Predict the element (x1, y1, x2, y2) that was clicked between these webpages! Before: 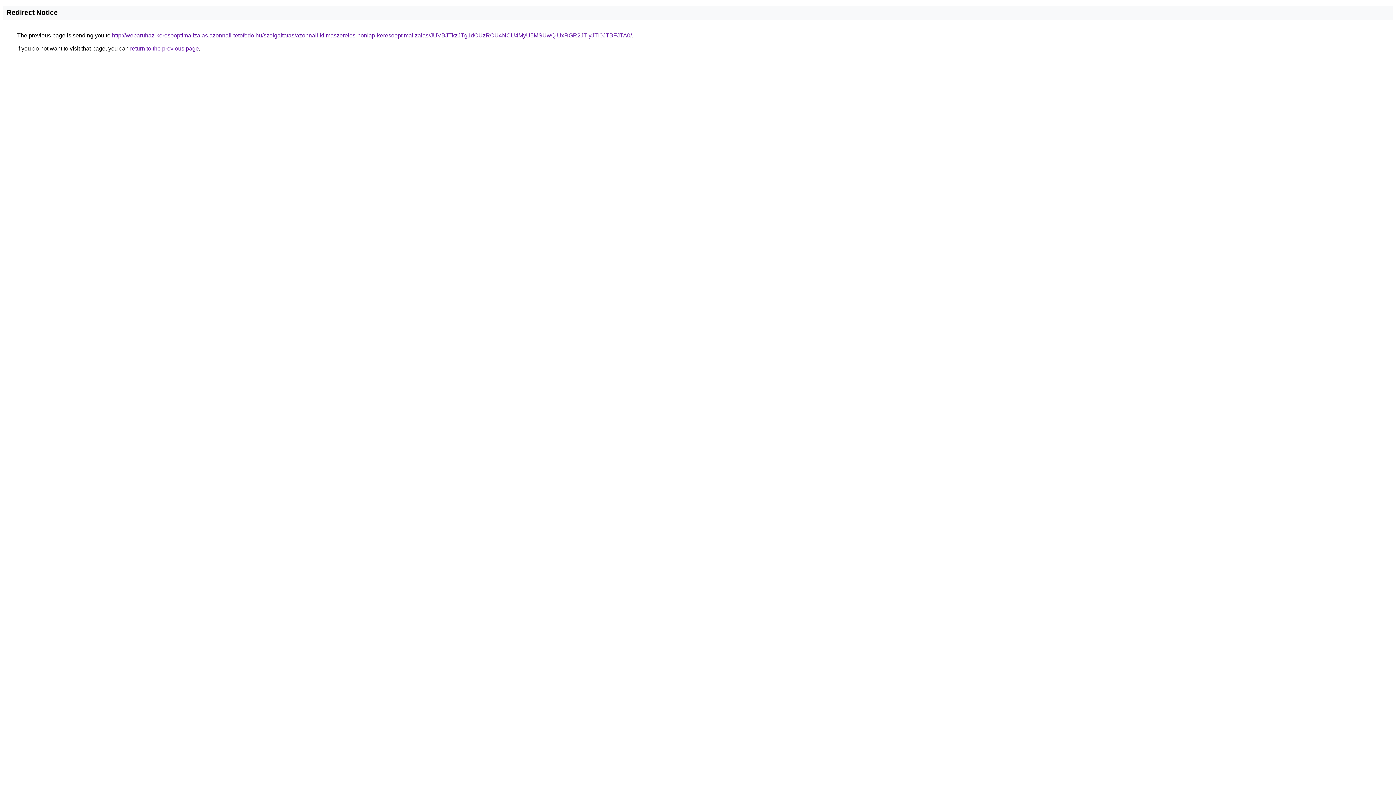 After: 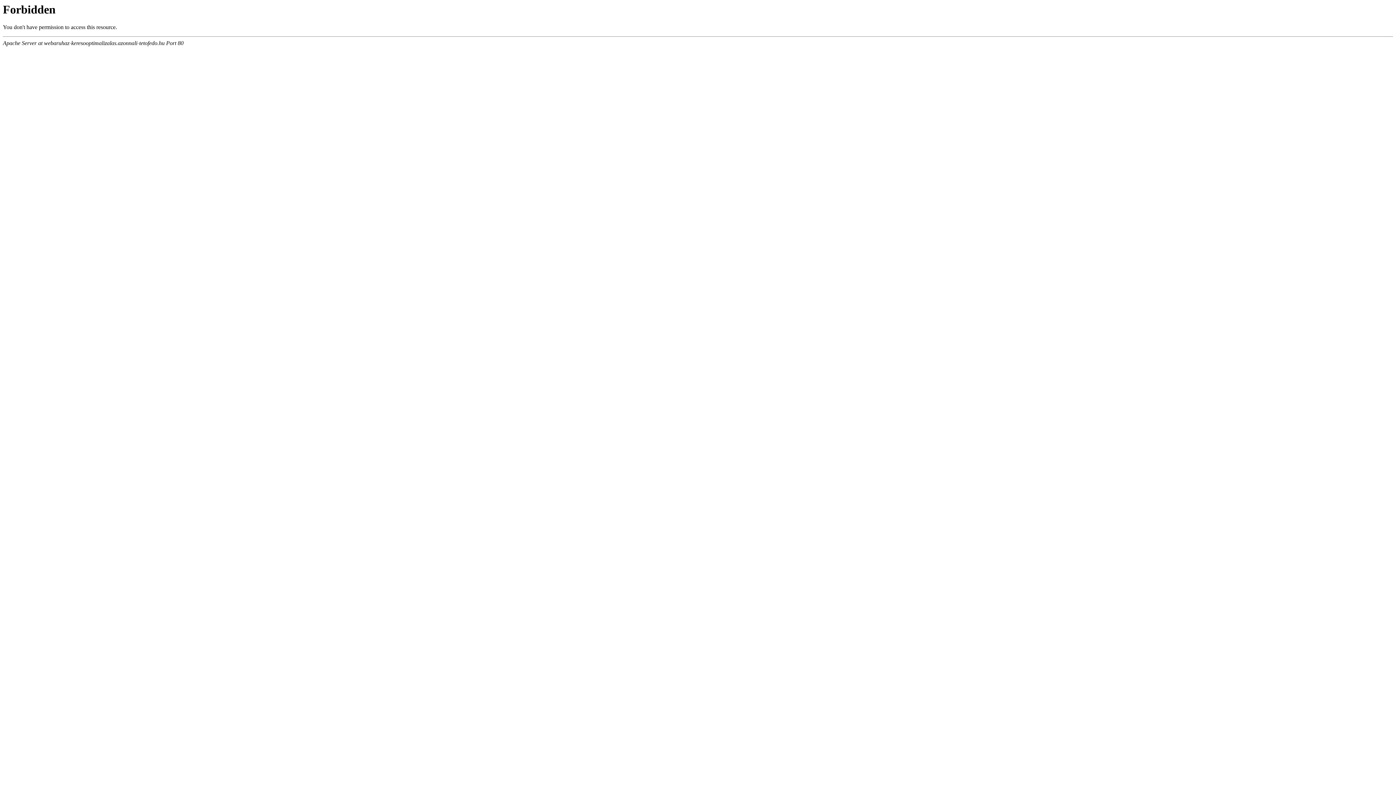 Action: bbox: (112, 32, 632, 38) label: http://webaruhaz-keresooptimalizalas.azonnali-tetofedo.hu/szolgaltatas/azonnali-klimaszereles-honlap-keresooptimalizalas/JUVBJTkzJTg1dCUzRCU4NCU4MyU5MSUwQiUxRGR2JTIyJTI0JTBFJTA0/